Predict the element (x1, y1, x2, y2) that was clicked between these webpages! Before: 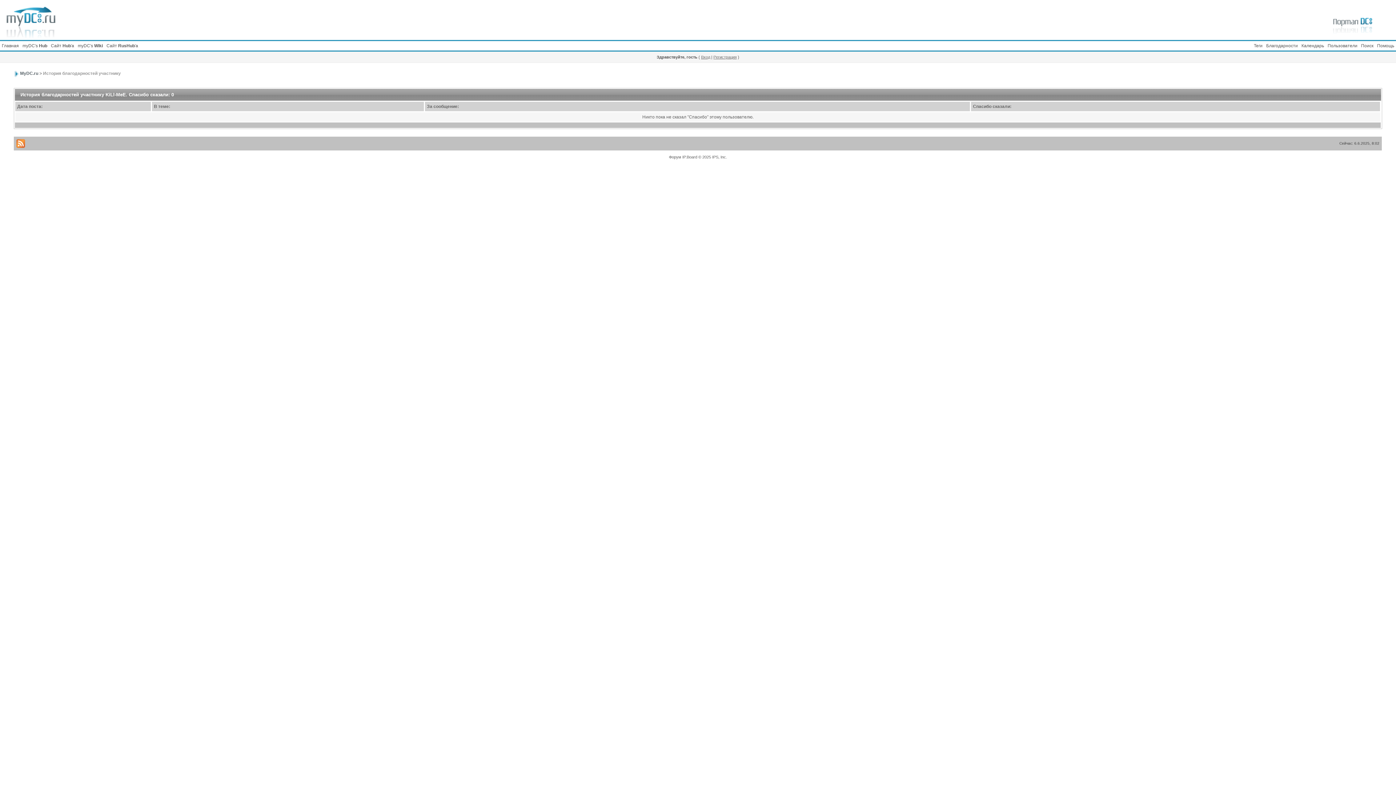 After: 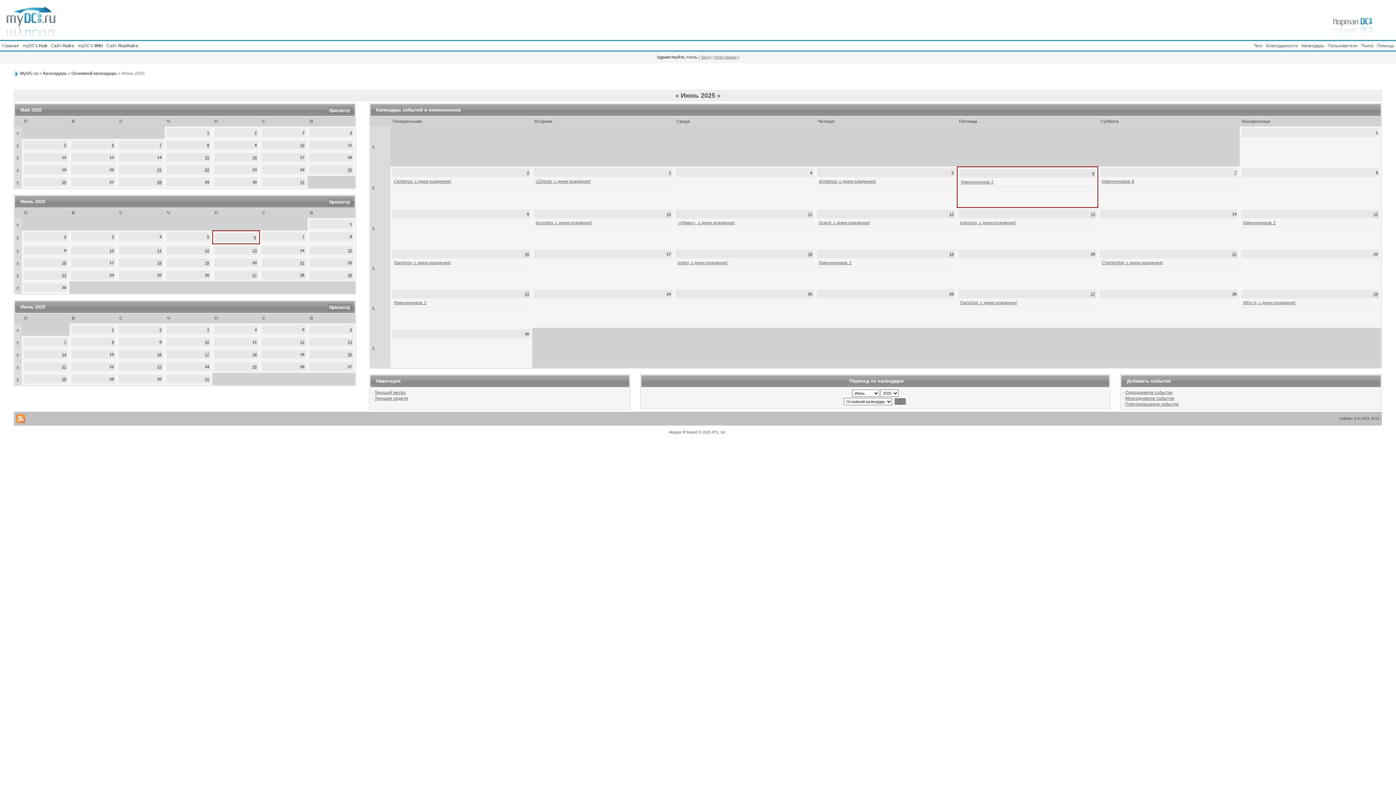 Action: label: Календарь bbox: (1300, 41, 1326, 50)